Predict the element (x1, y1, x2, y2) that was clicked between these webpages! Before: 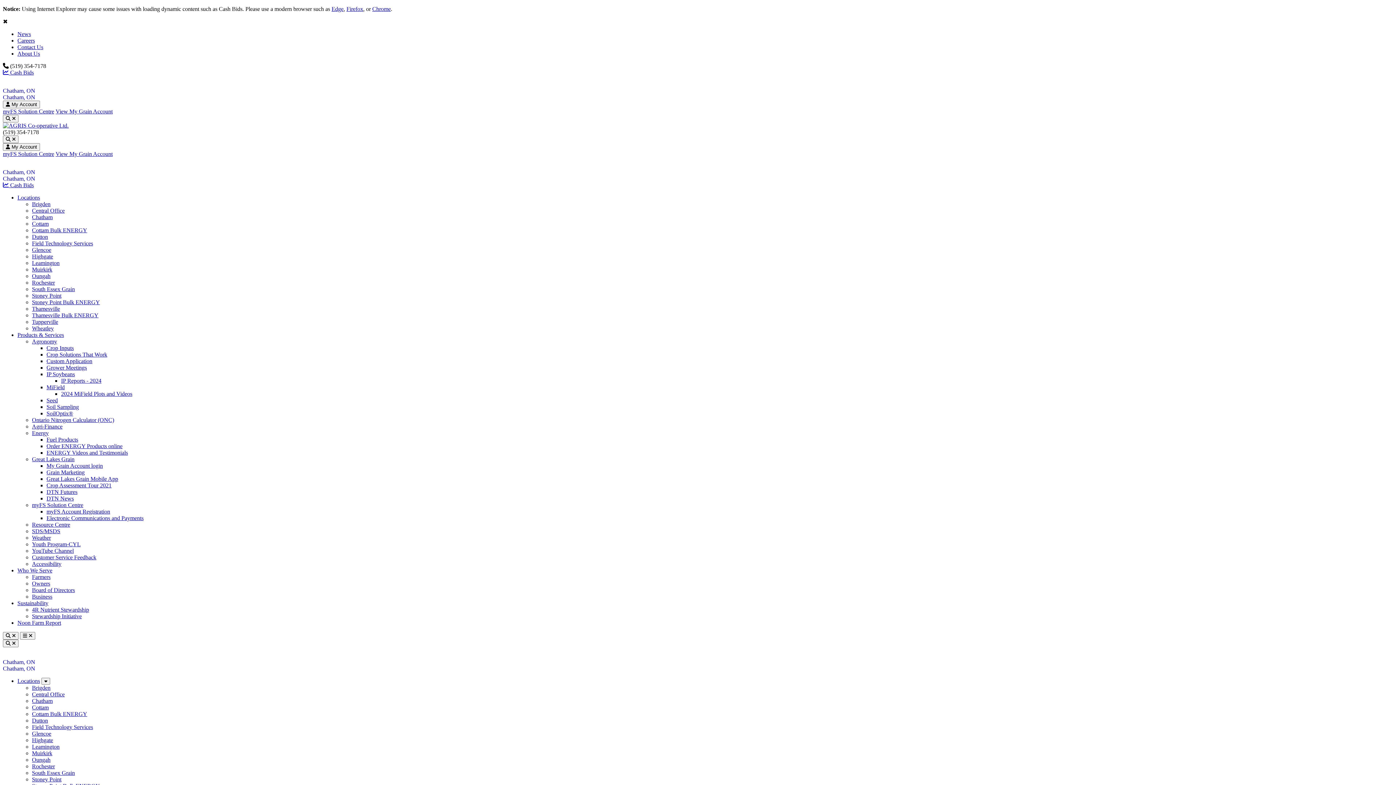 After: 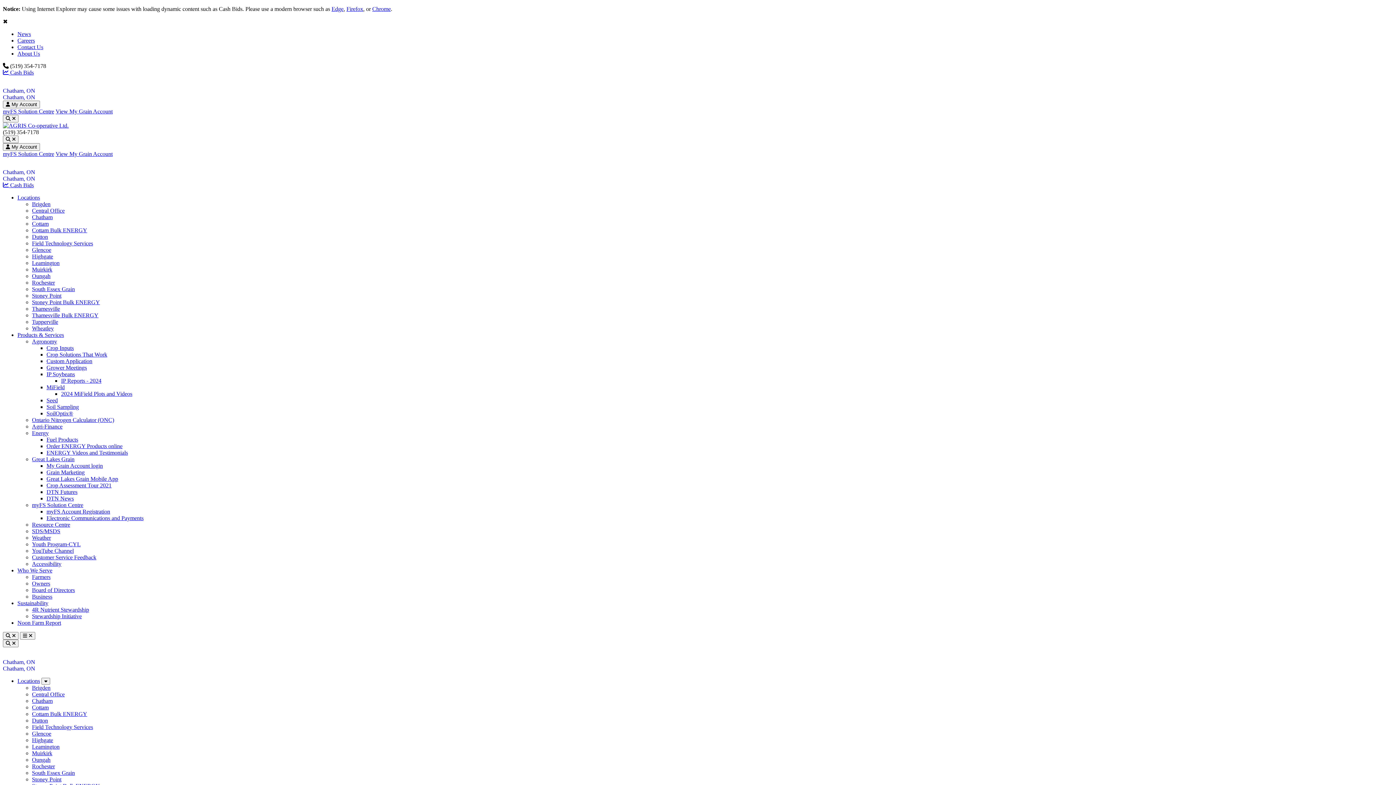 Action: bbox: (46, 443, 122, 449) label: Order ENERGY Products online